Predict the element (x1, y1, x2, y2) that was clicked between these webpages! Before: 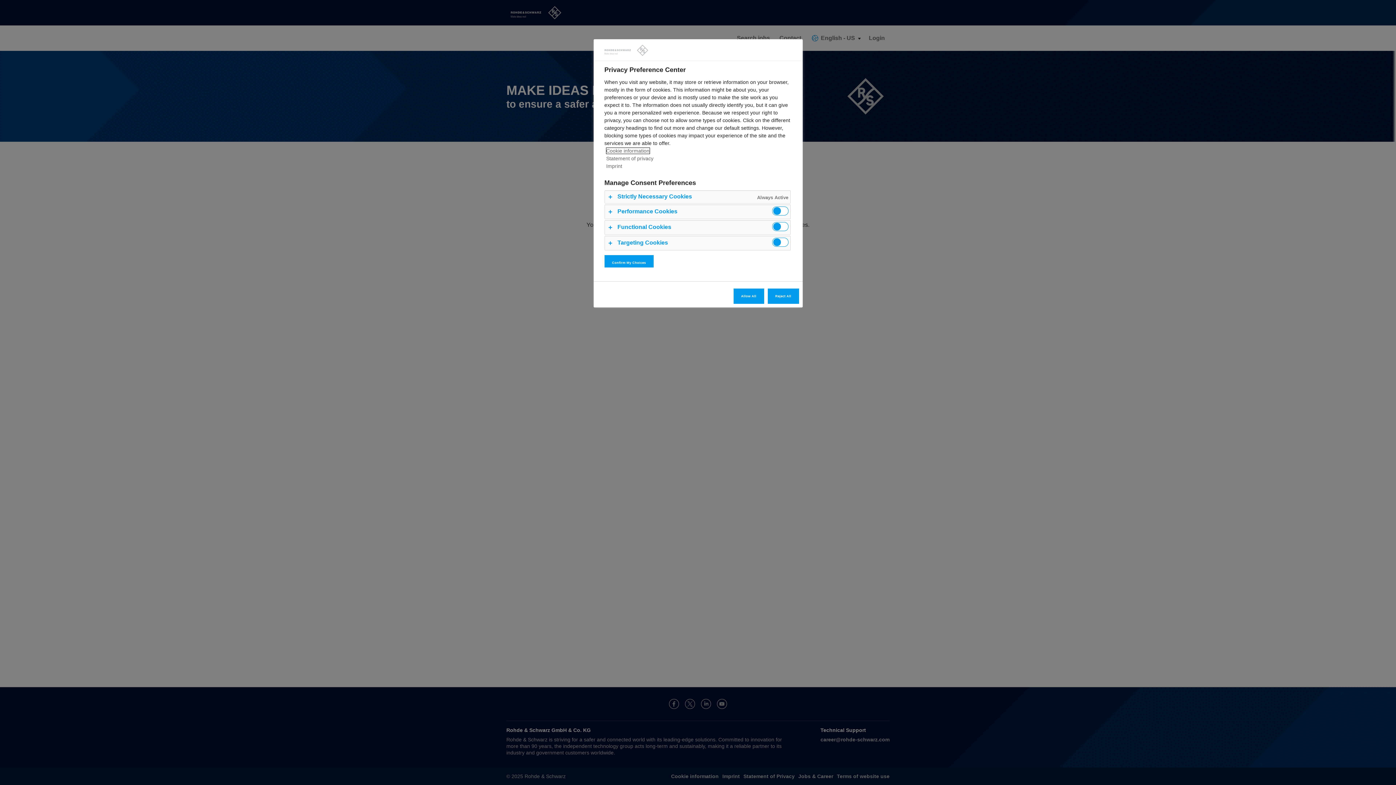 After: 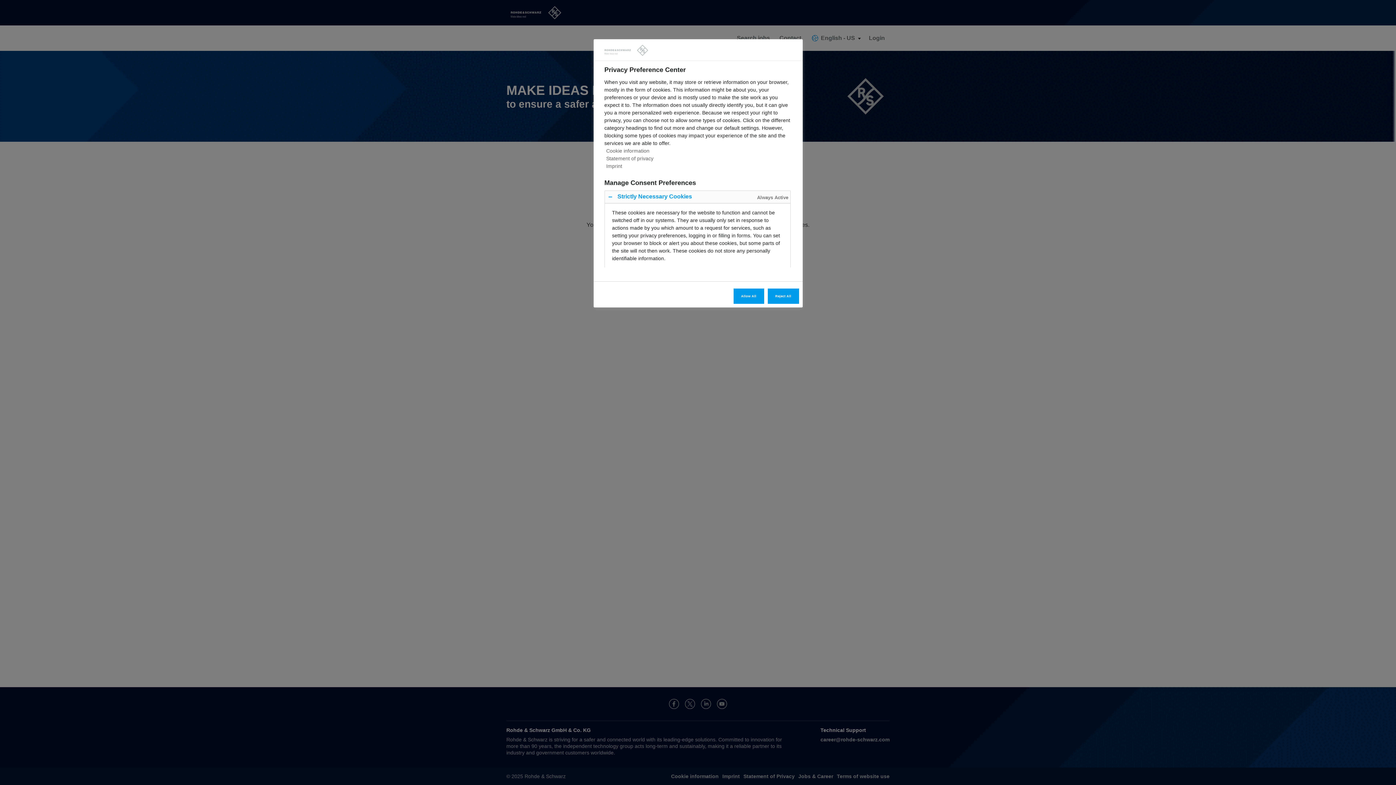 Action: bbox: (604, 190, 790, 203)